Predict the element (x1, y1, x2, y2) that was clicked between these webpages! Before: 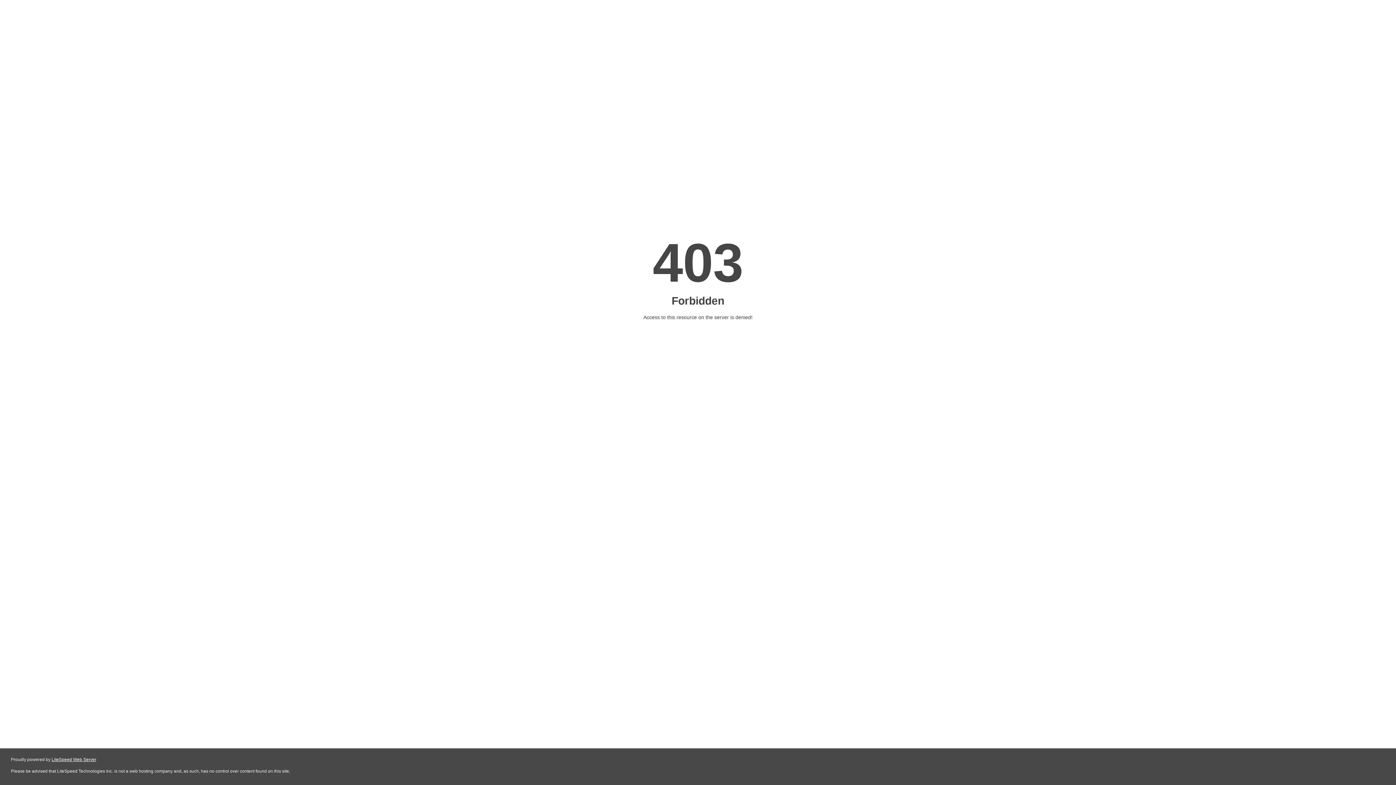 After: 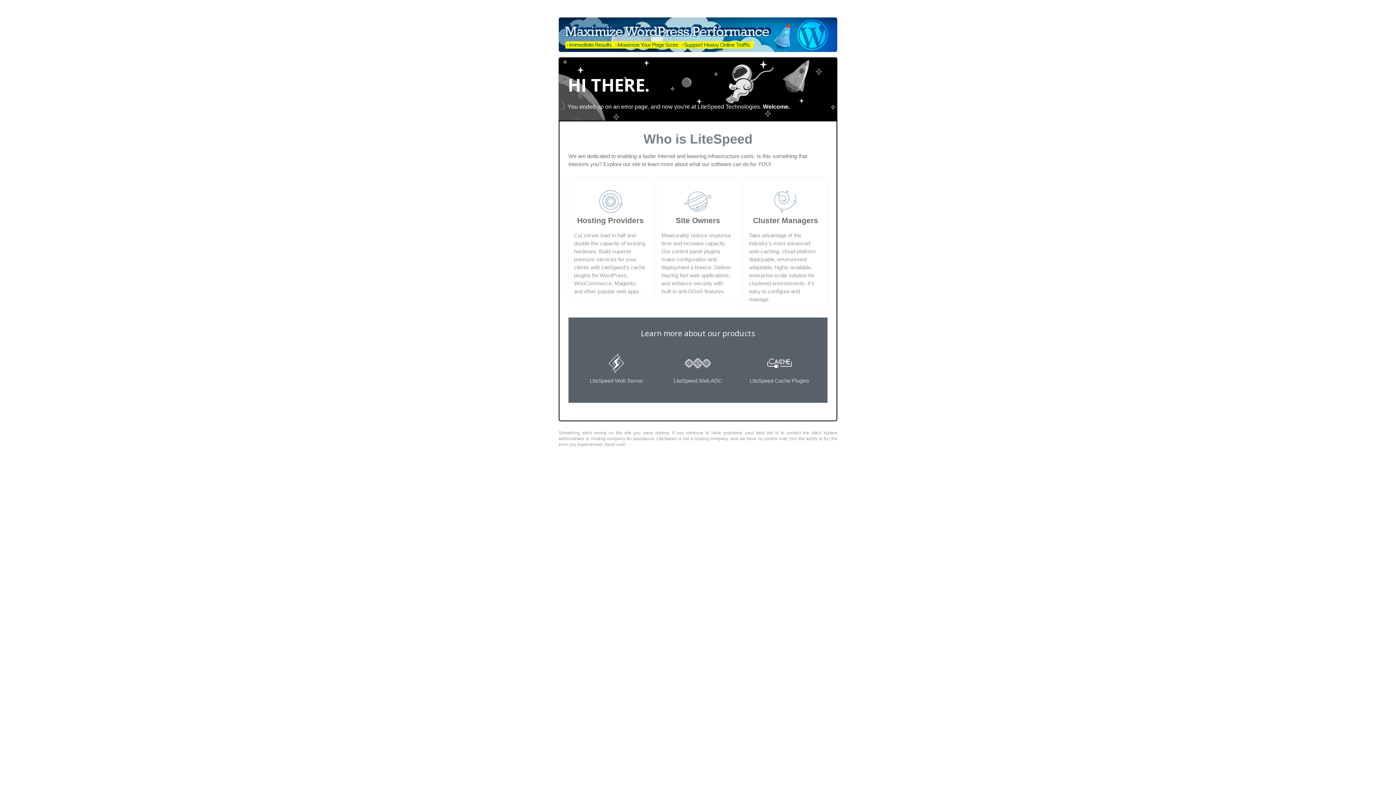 Action: label: LiteSpeed Web Server bbox: (51, 757, 96, 762)